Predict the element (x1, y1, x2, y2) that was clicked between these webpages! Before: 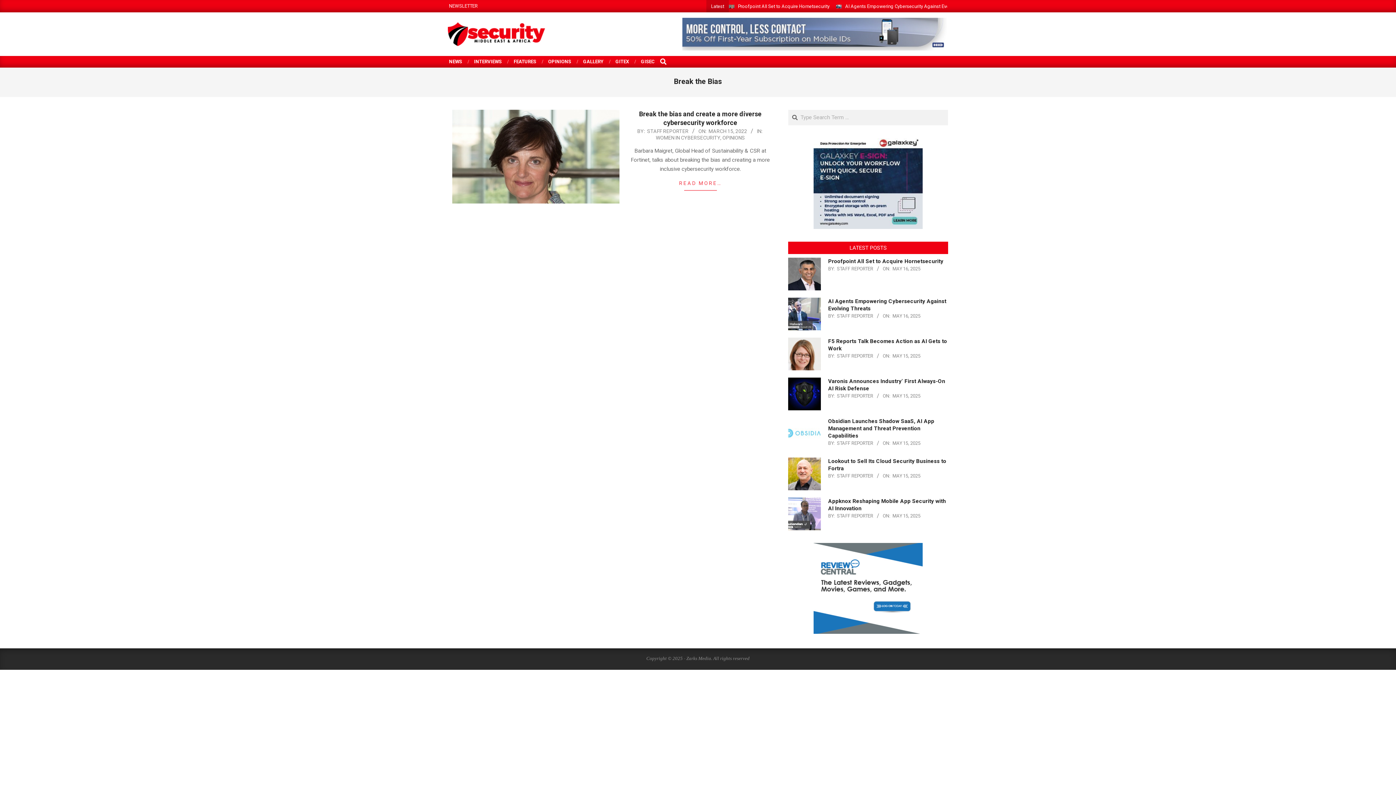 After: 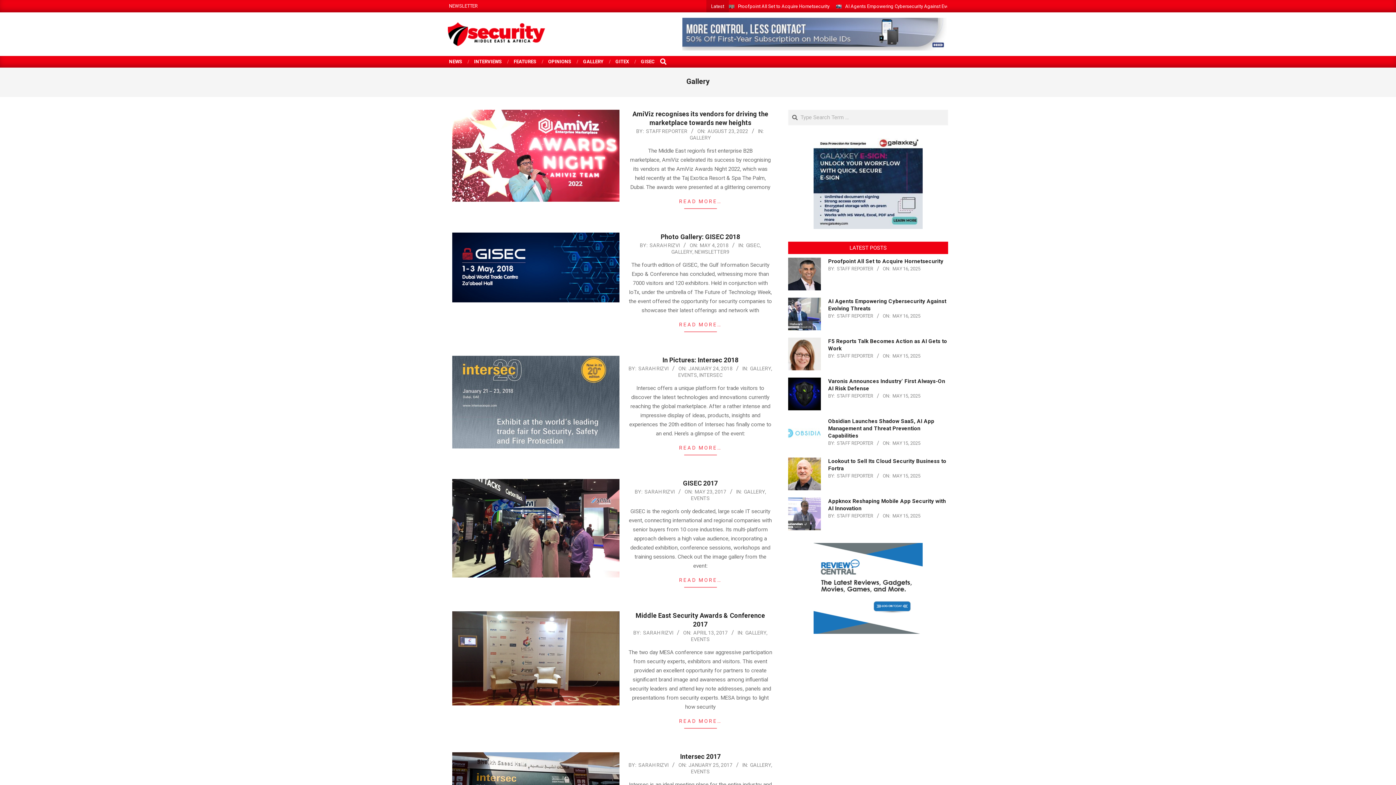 Action: bbox: (583, 58, 603, 64) label: GALLERY